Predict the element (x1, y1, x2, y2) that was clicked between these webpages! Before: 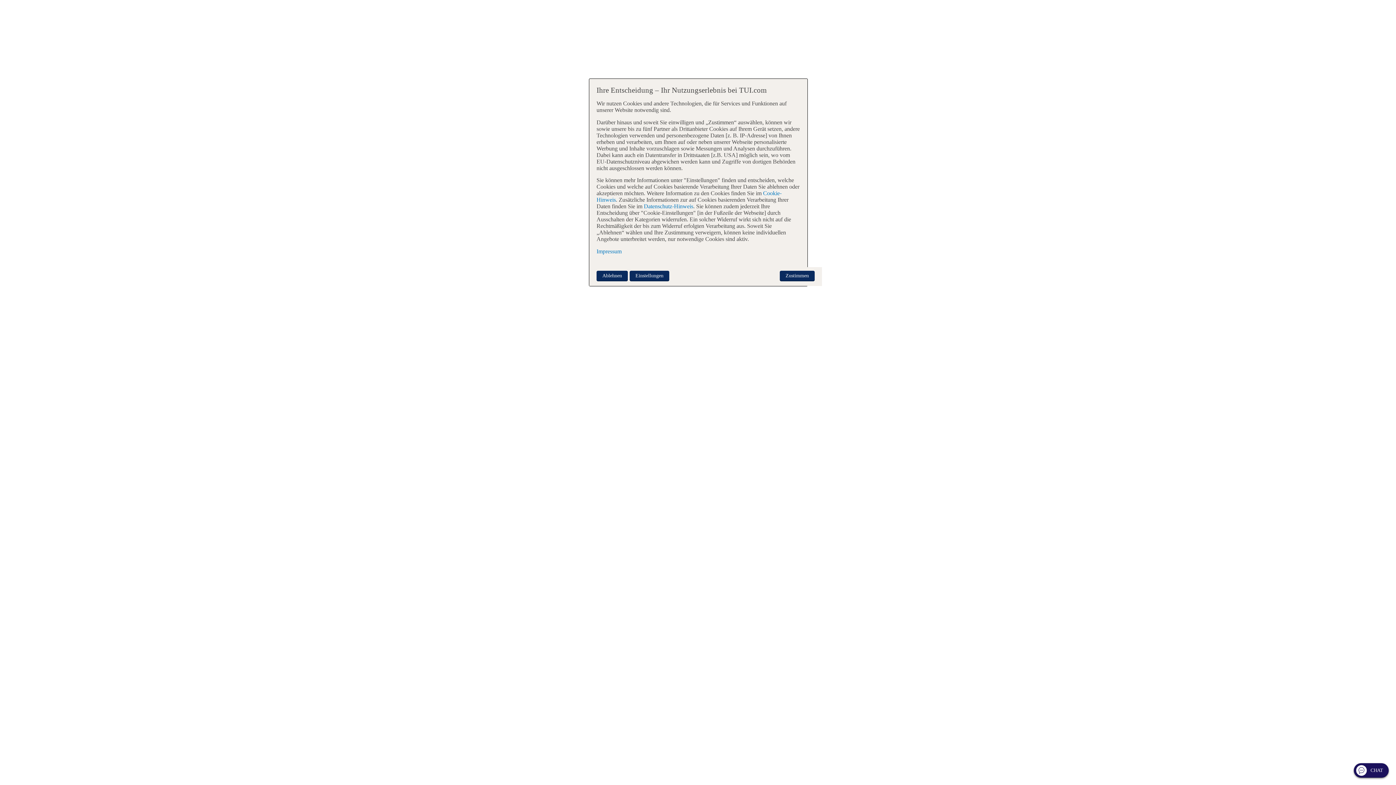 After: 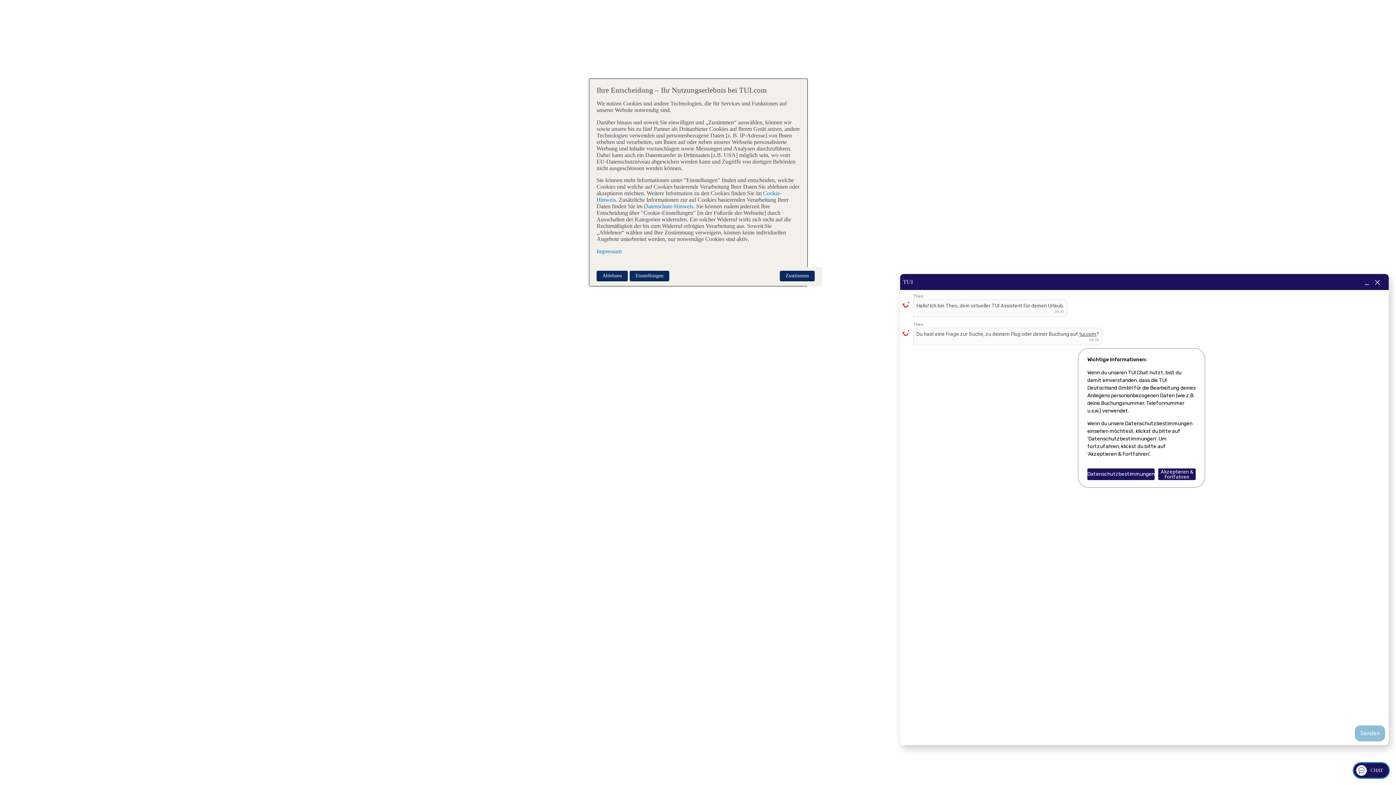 Action: bbox: (1354, 763, 1389, 778) label: CHAT